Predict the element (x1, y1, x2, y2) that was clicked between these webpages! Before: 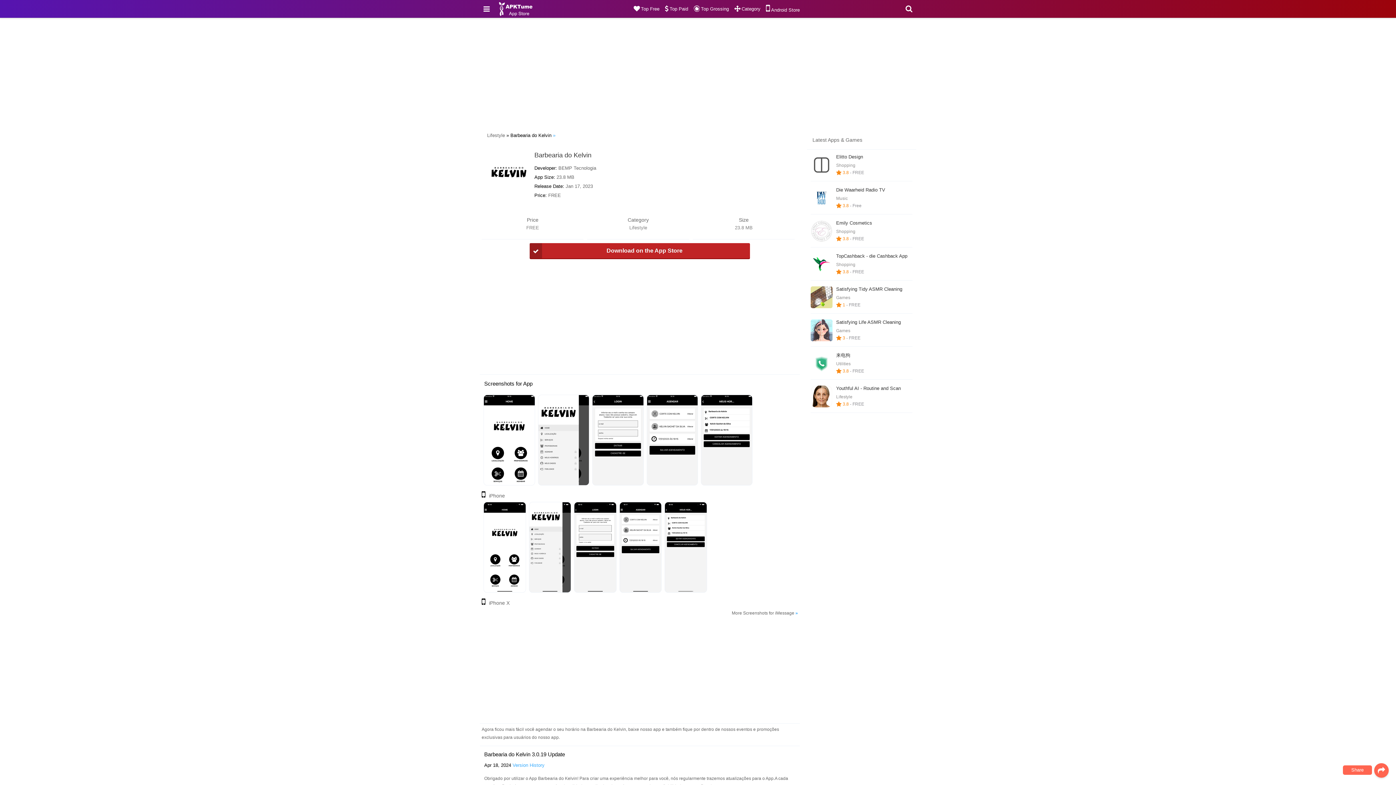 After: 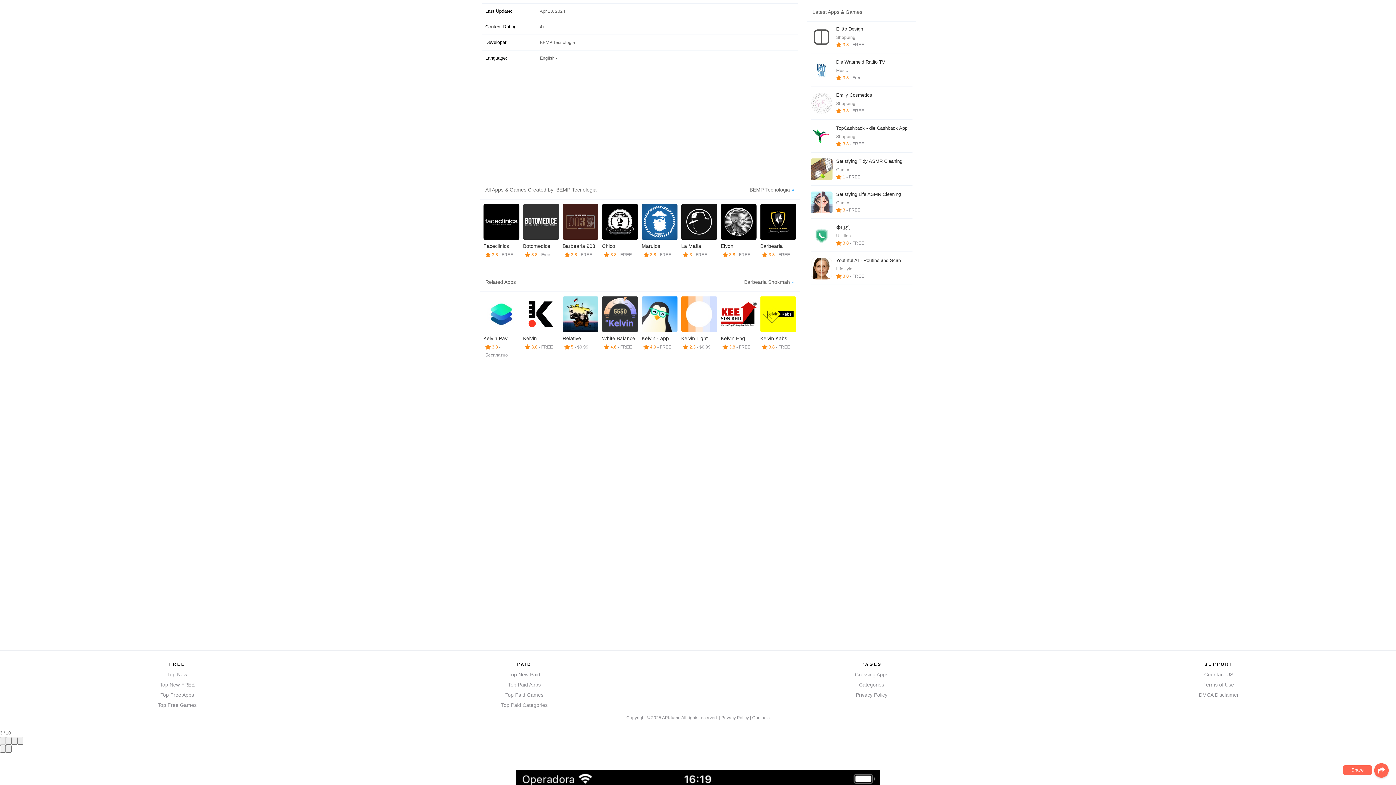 Action: bbox: (590, 481, 643, 486)